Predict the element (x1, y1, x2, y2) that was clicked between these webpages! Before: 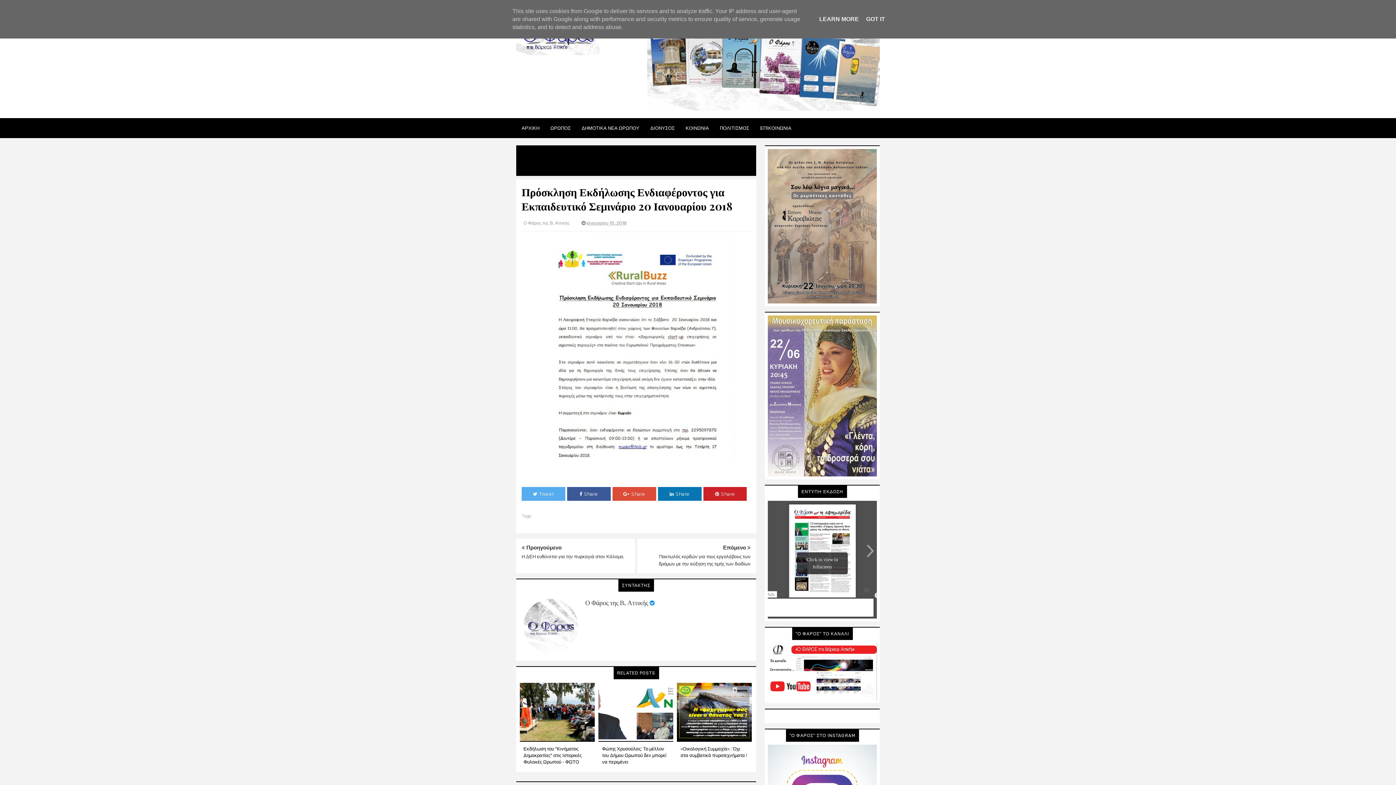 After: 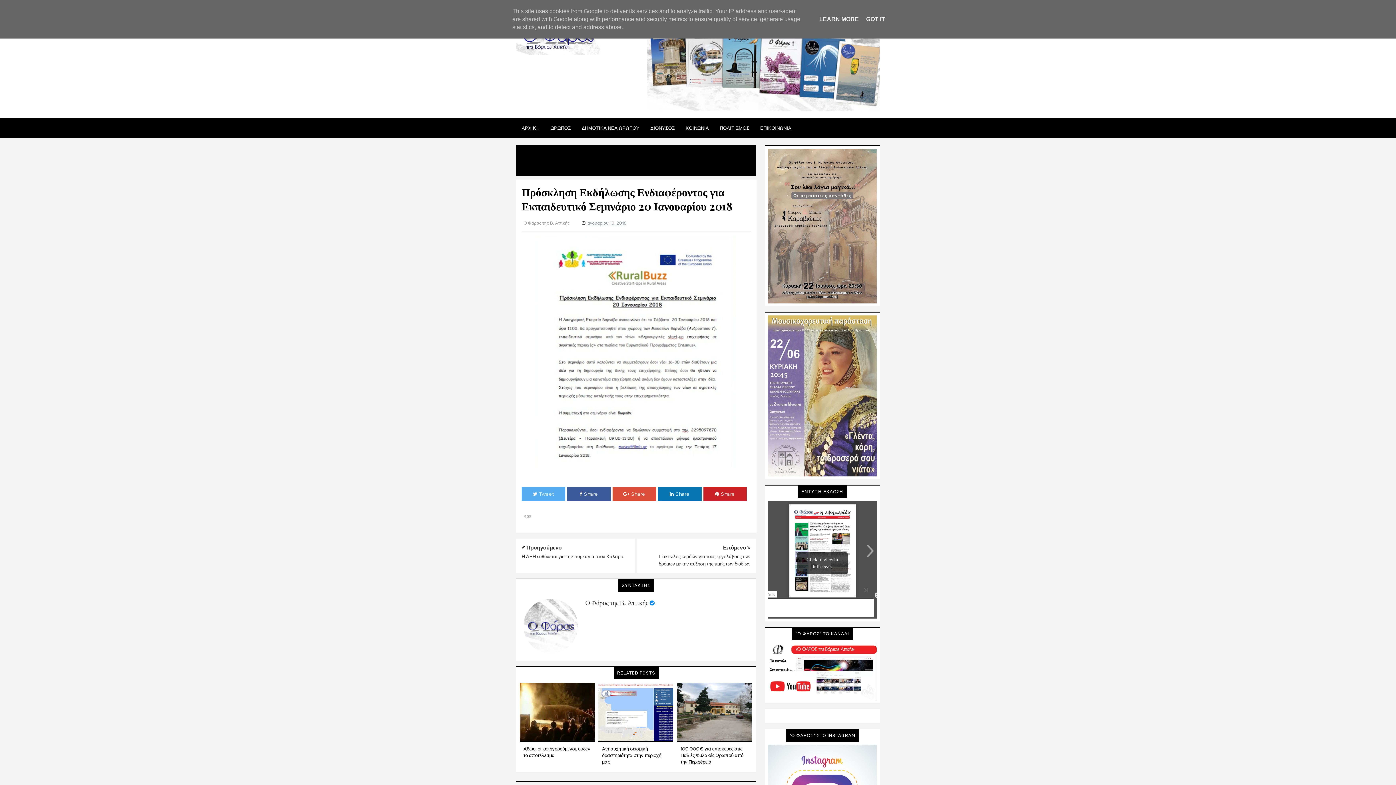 Action: bbox: (523, 622, 578, 629)